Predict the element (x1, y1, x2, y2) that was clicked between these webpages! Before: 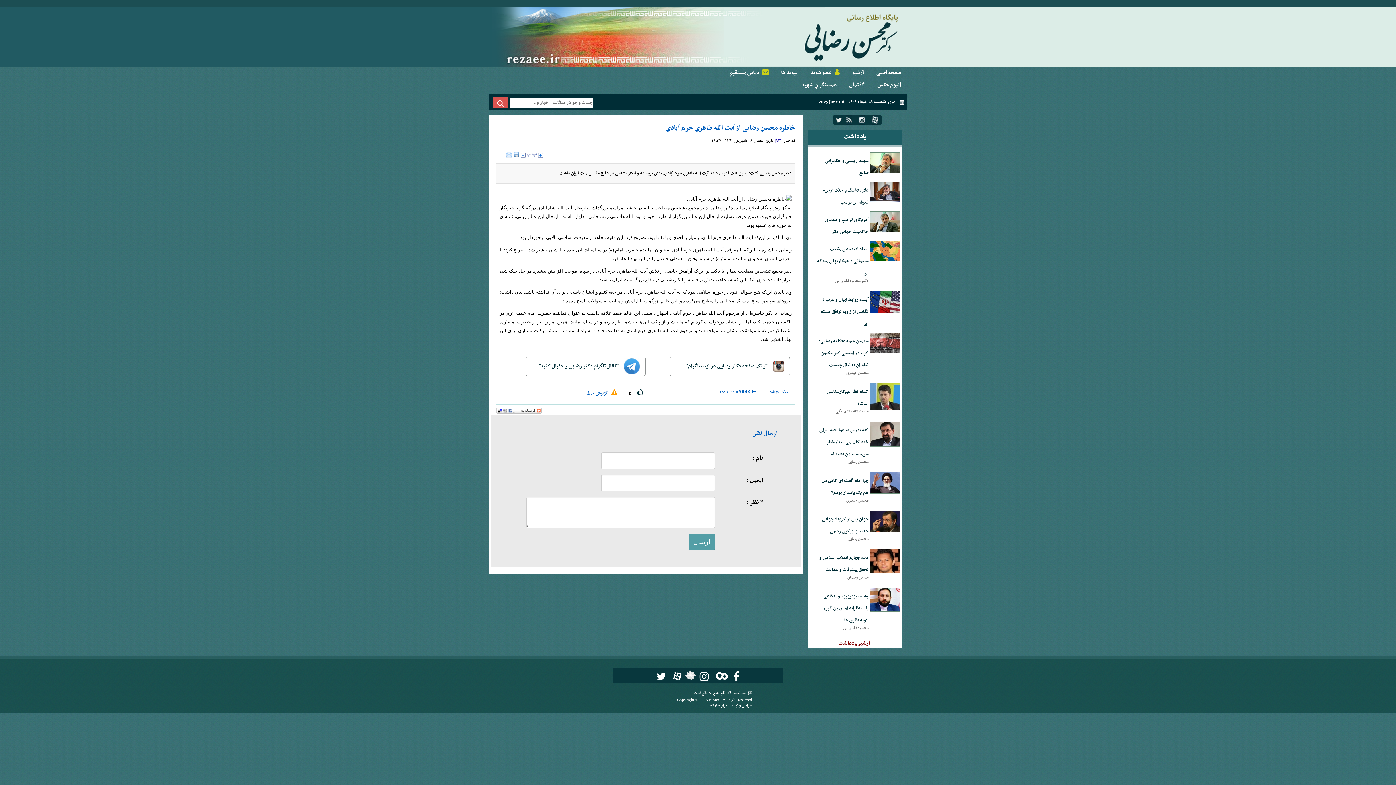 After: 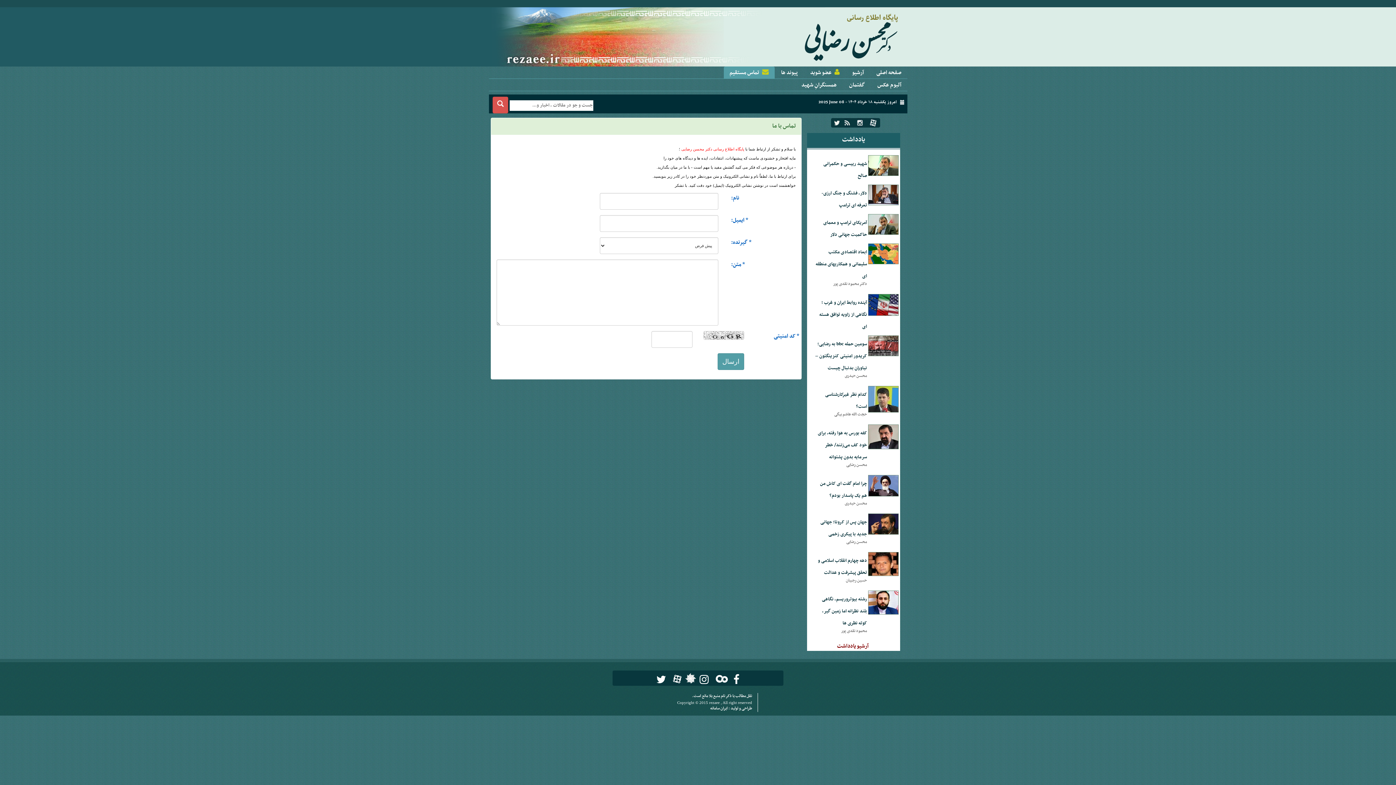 Action: bbox: (723, 66, 774, 78) label: تماس مستقیم